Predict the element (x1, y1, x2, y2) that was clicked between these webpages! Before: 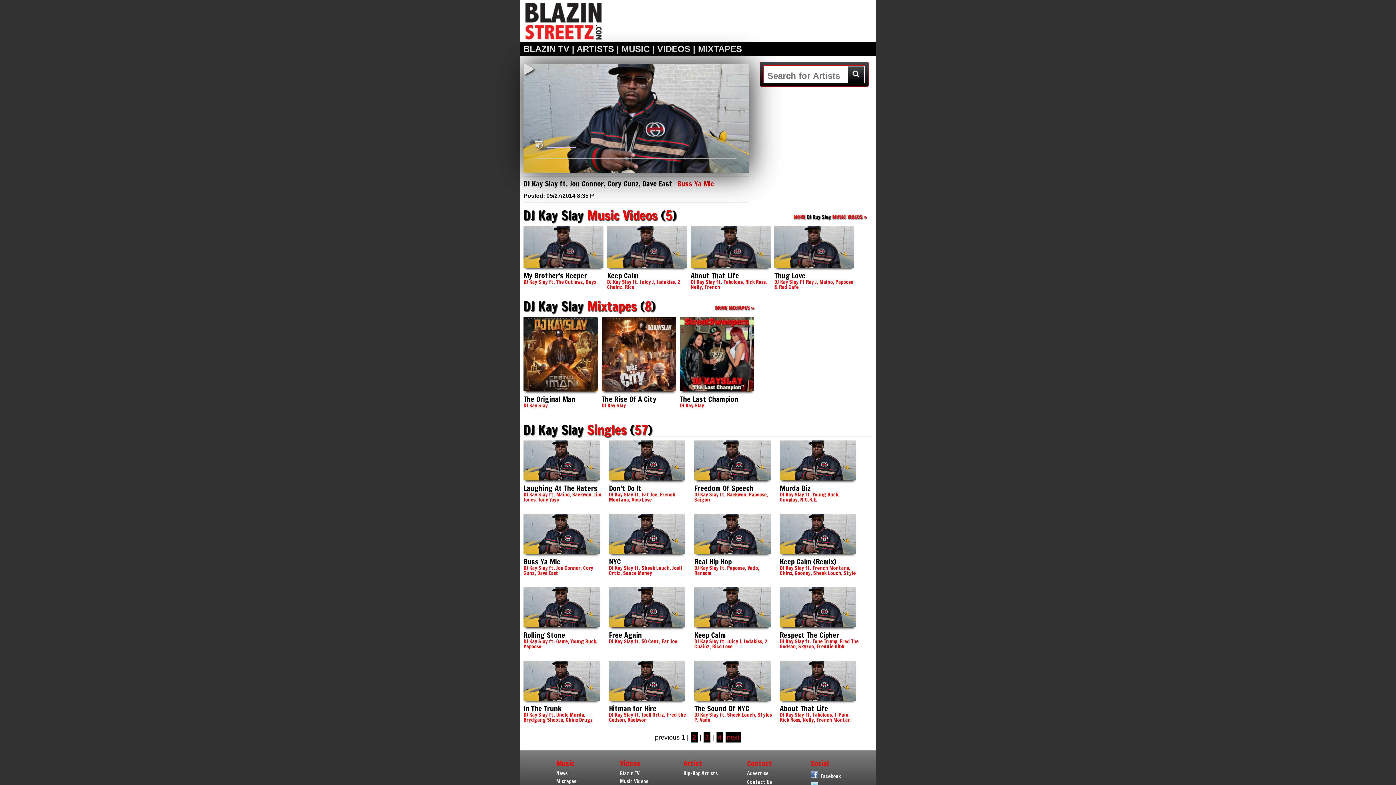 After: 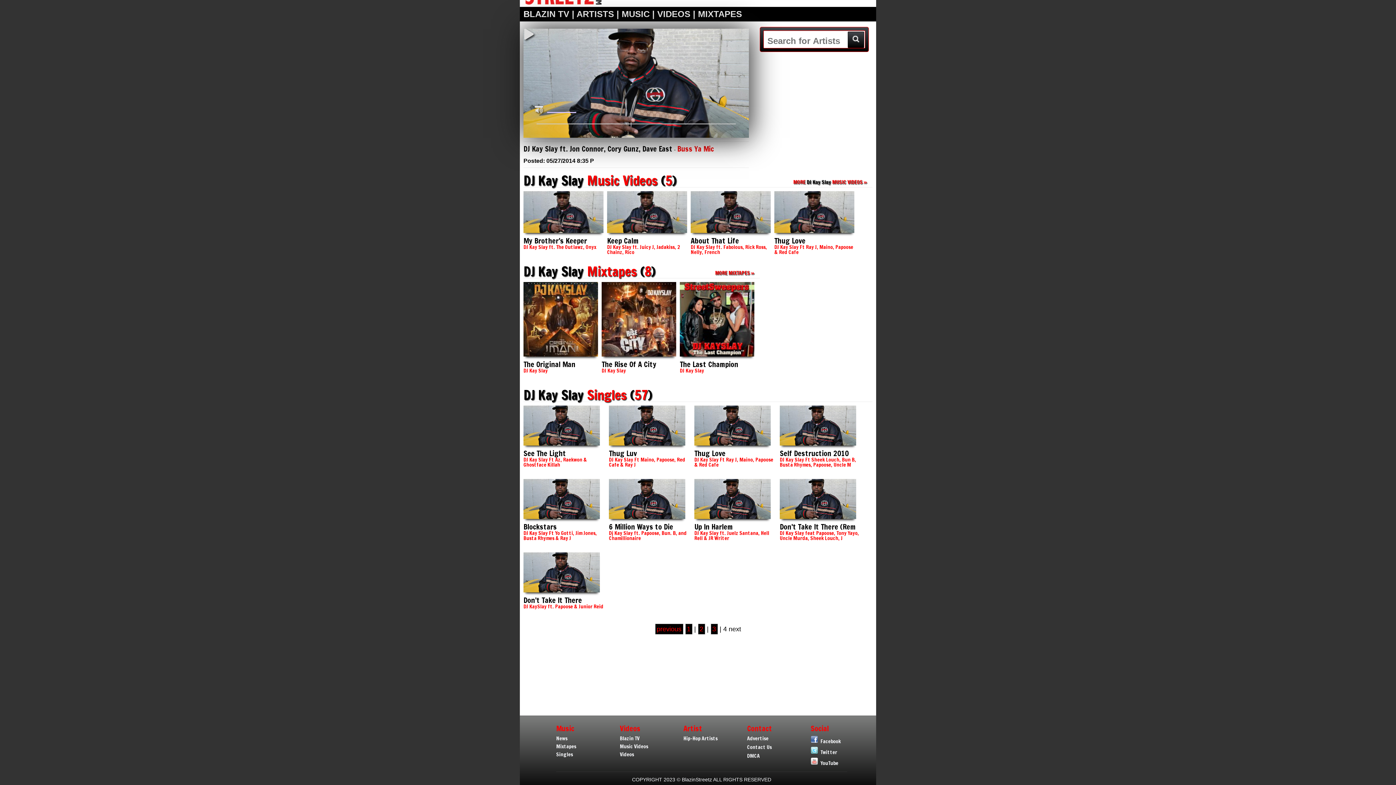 Action: bbox: (716, 732, 723, 743) label: 4